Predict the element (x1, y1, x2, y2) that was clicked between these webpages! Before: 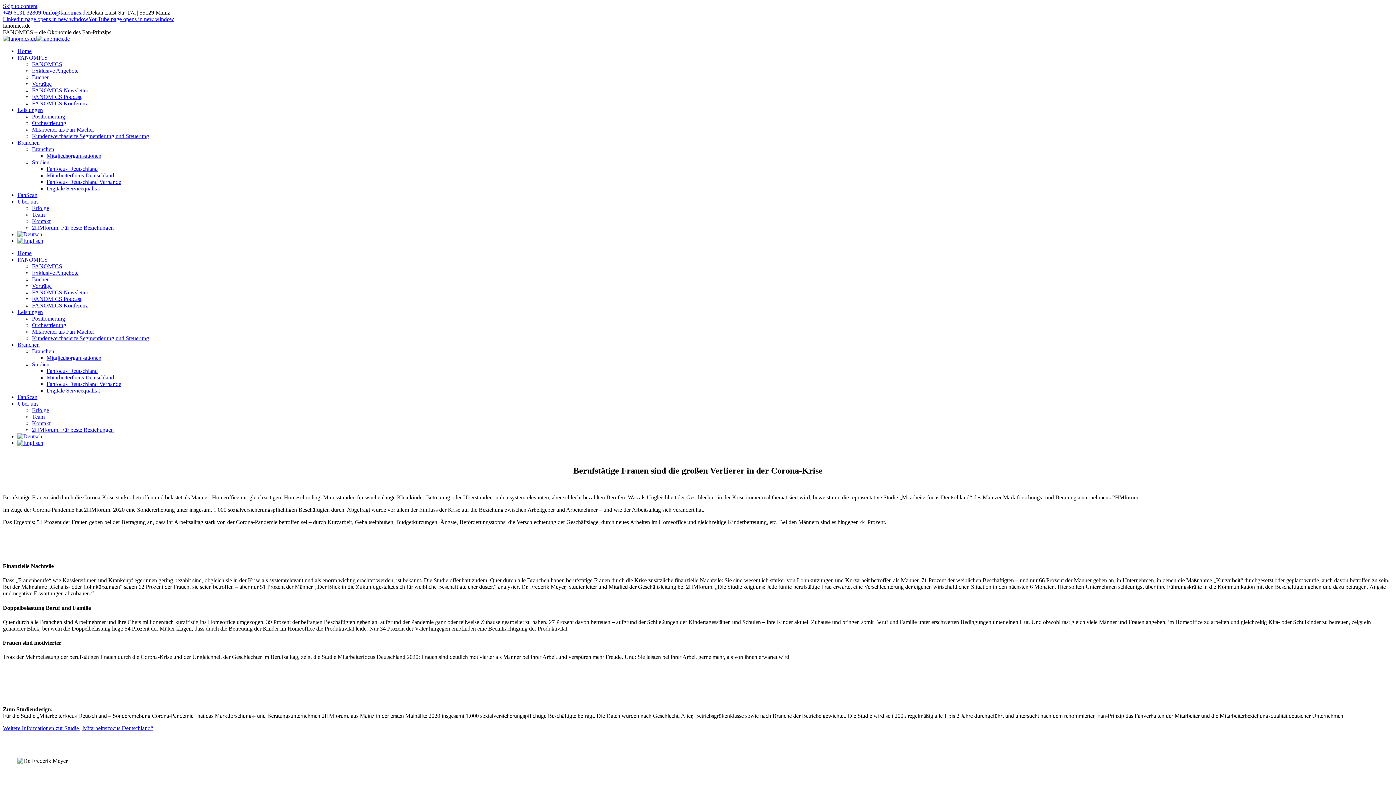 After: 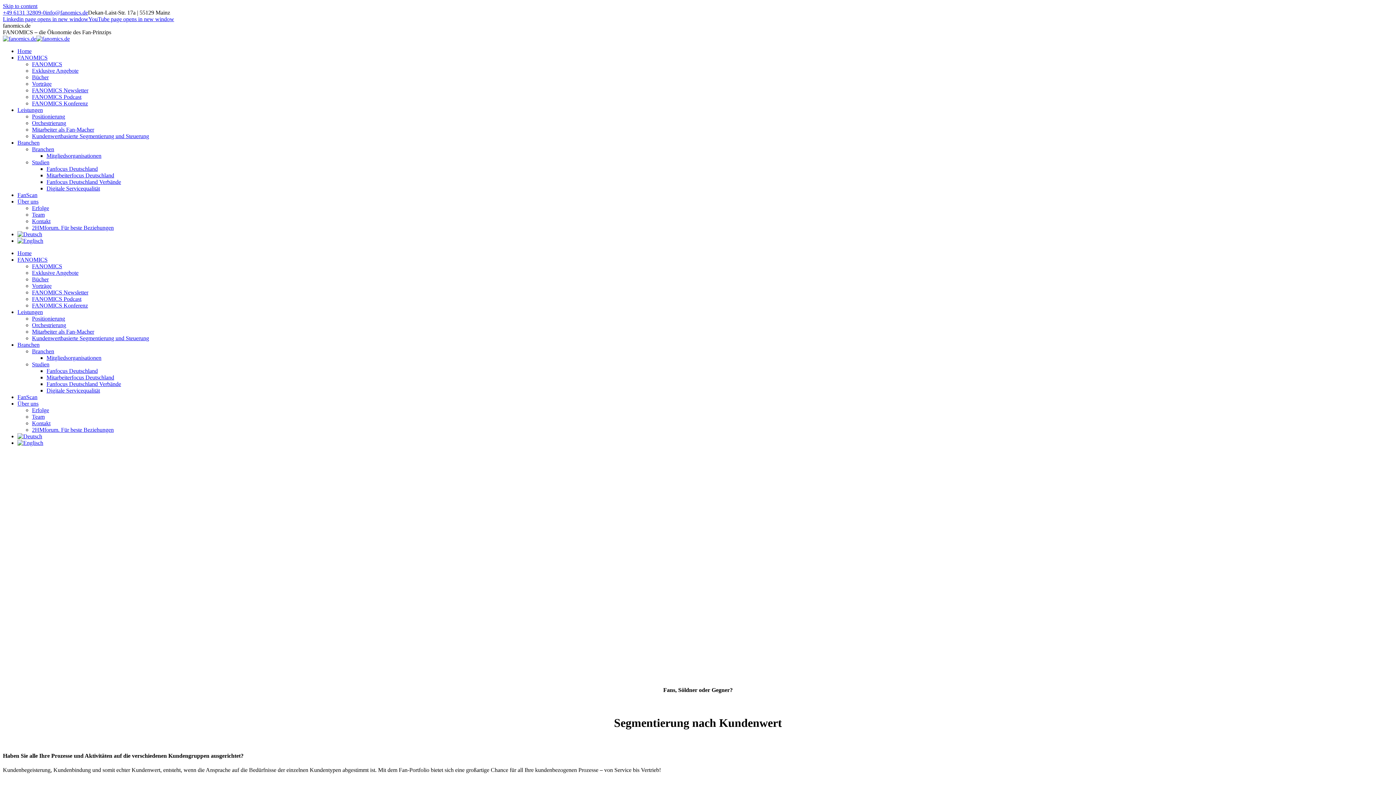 Action: bbox: (32, 133, 149, 139) label: Kundenwertbasierte Segmentierung und Steuerung